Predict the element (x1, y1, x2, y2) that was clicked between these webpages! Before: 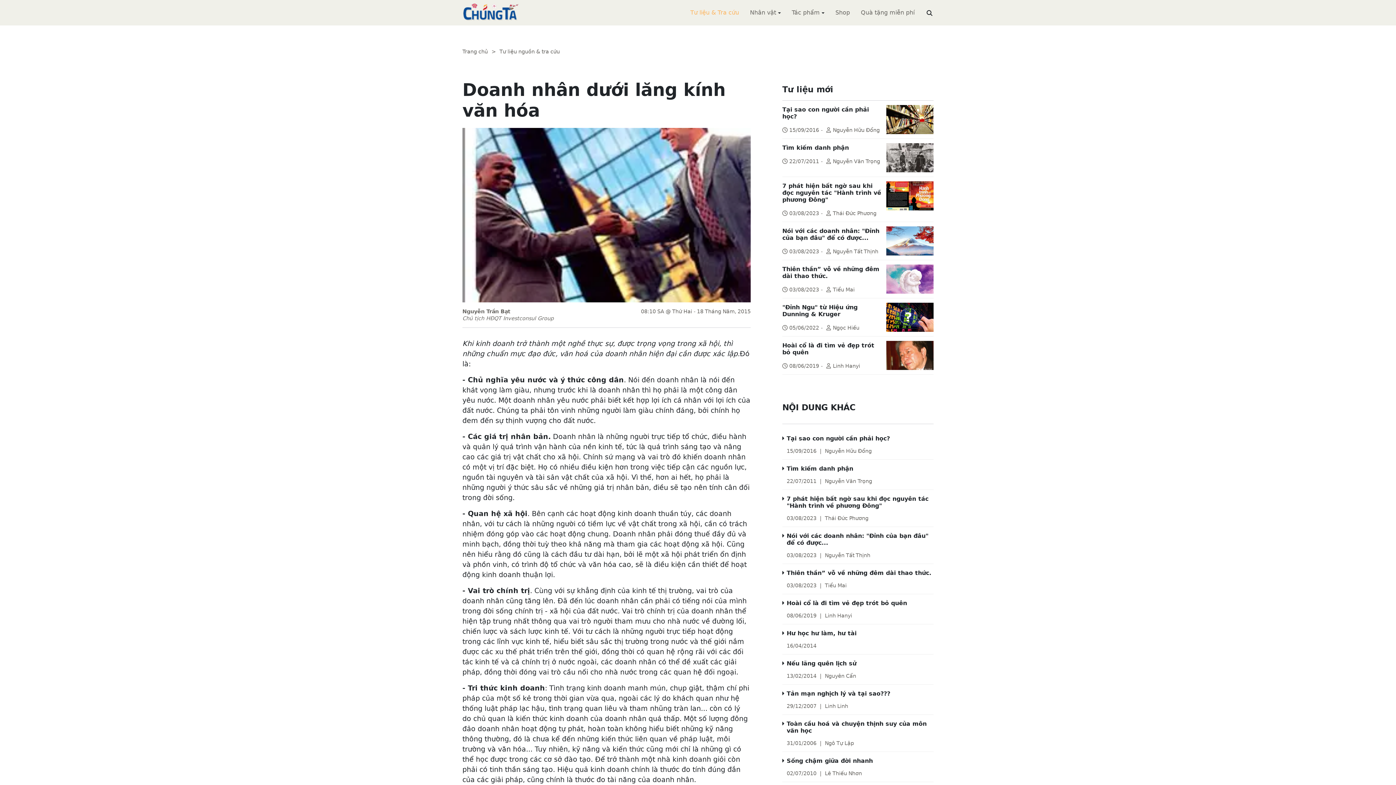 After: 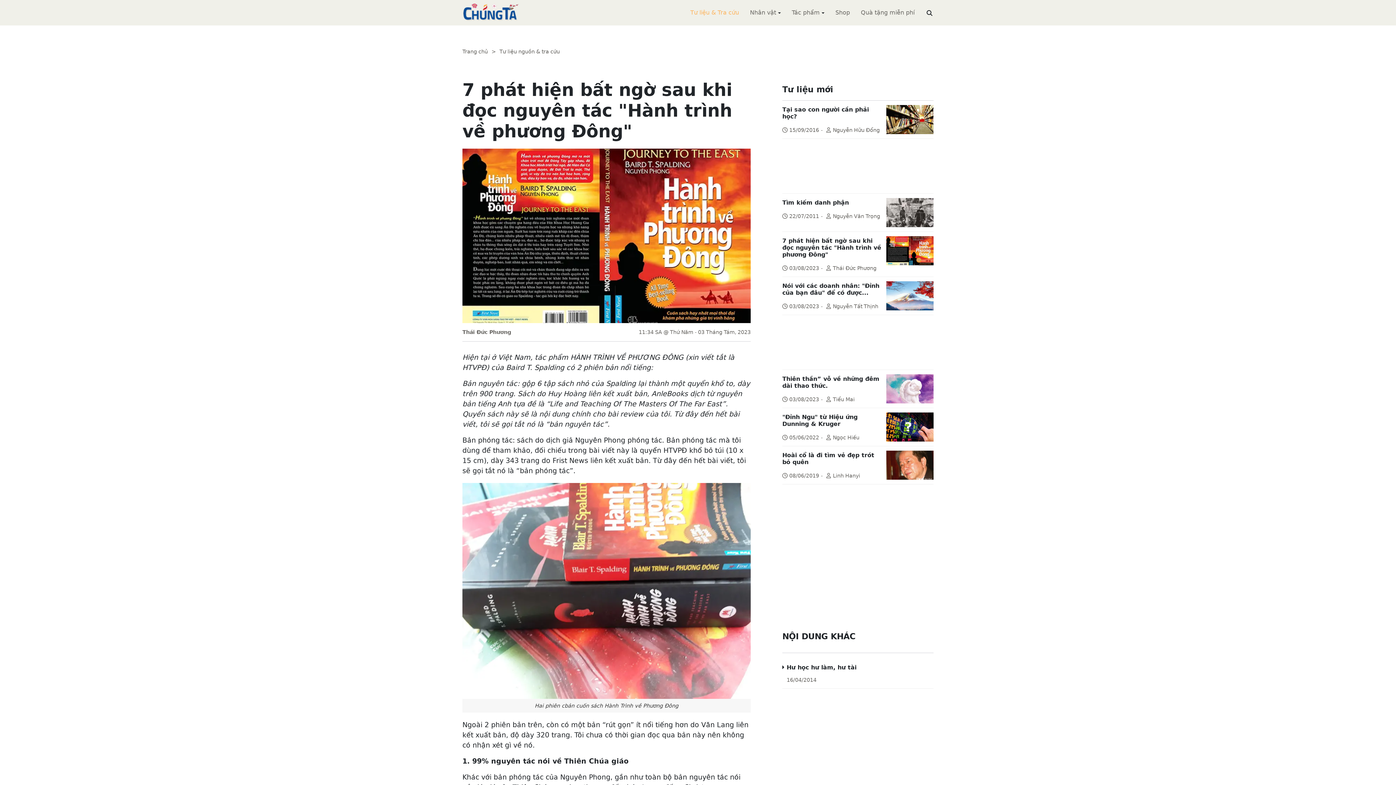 Action: bbox: (786, 495, 928, 509) label: 7 phát hiện bất ngờ sau khi đọc nguyên tác "Hành trình về phương Đông"